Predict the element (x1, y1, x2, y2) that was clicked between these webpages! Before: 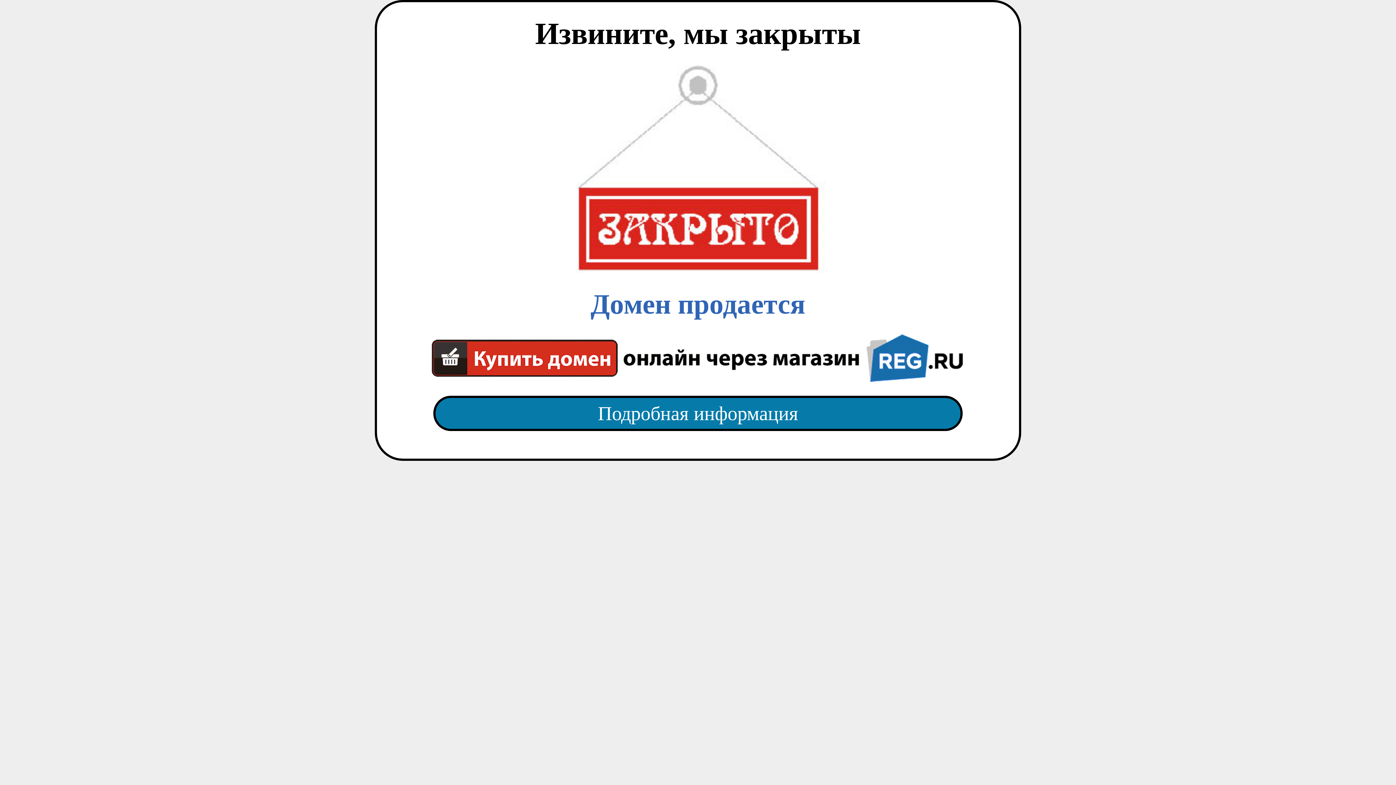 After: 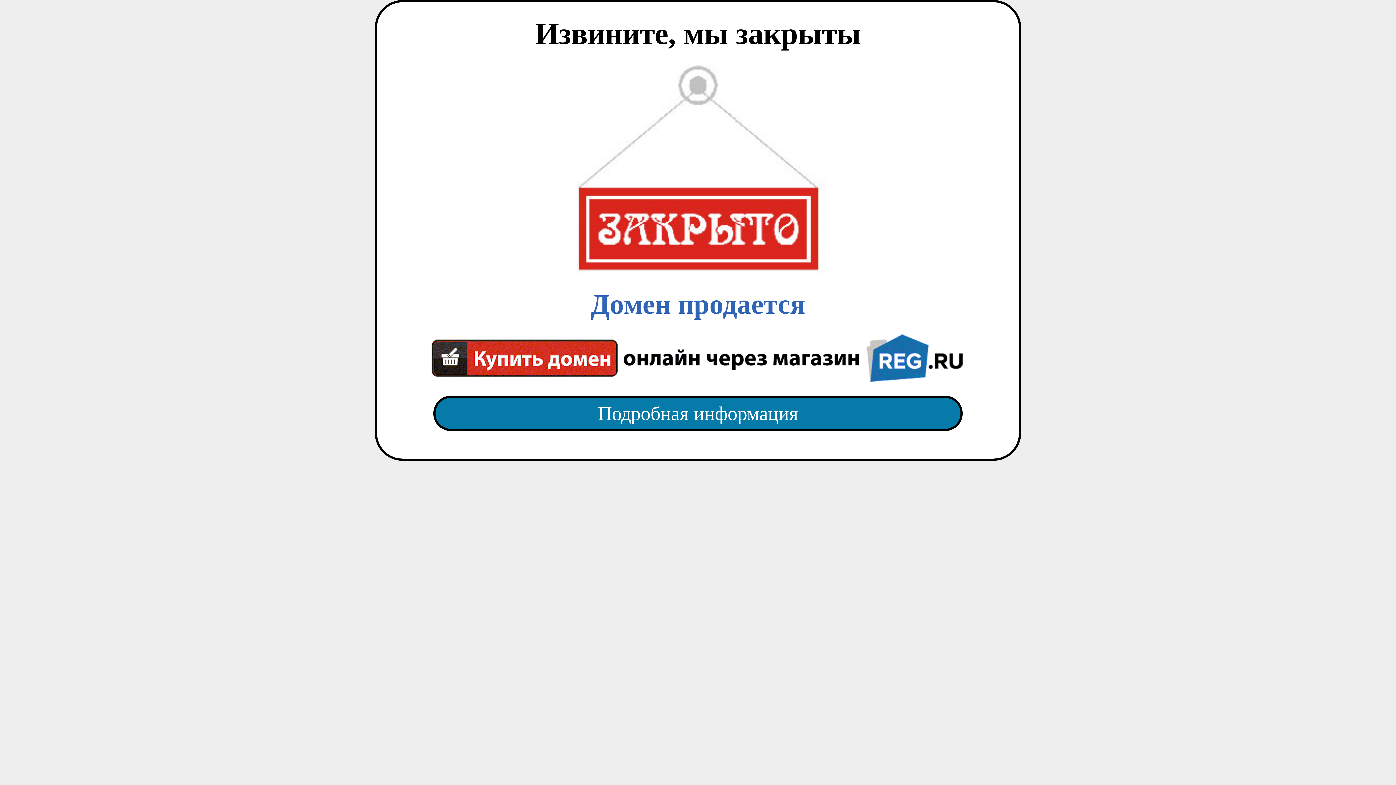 Action: label: Домен продается bbox: (418, 65, 977, 382)